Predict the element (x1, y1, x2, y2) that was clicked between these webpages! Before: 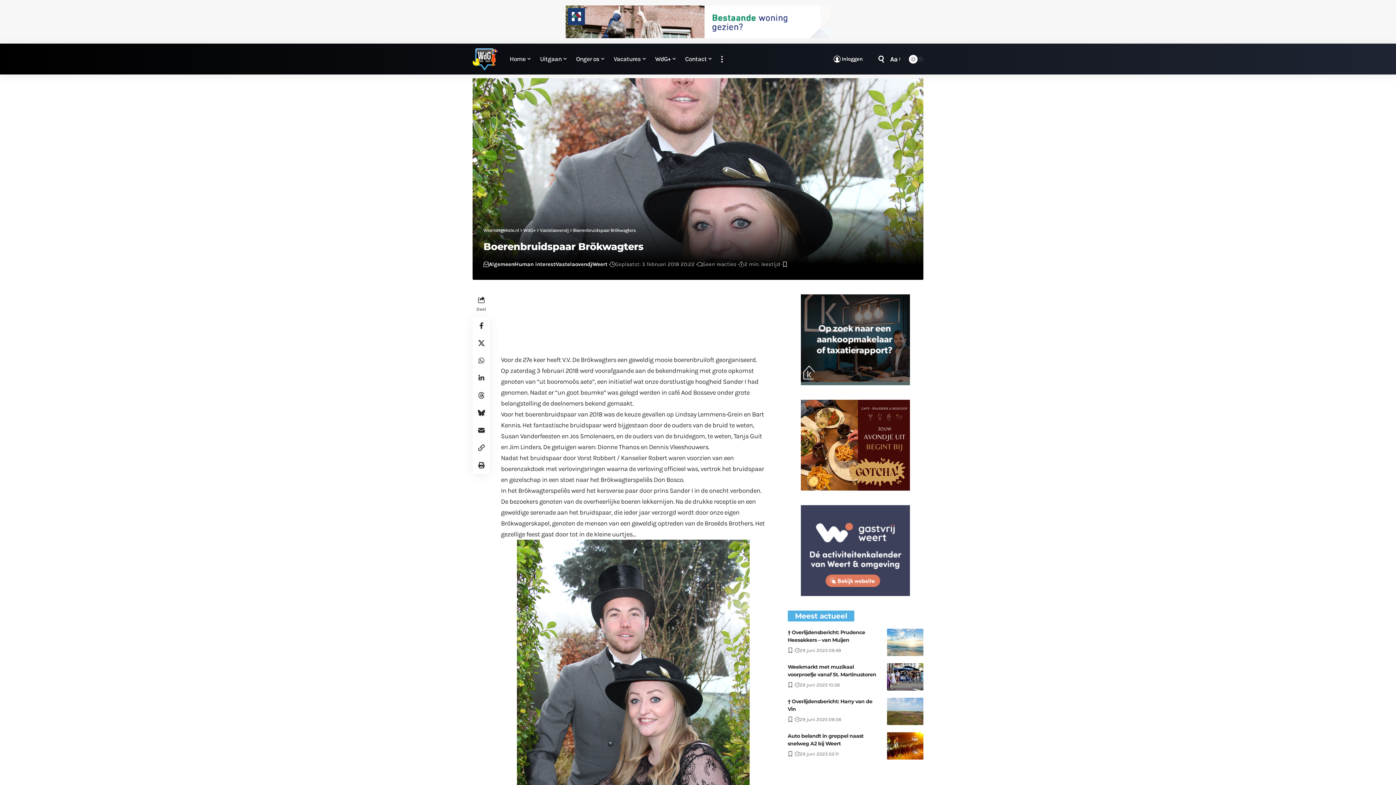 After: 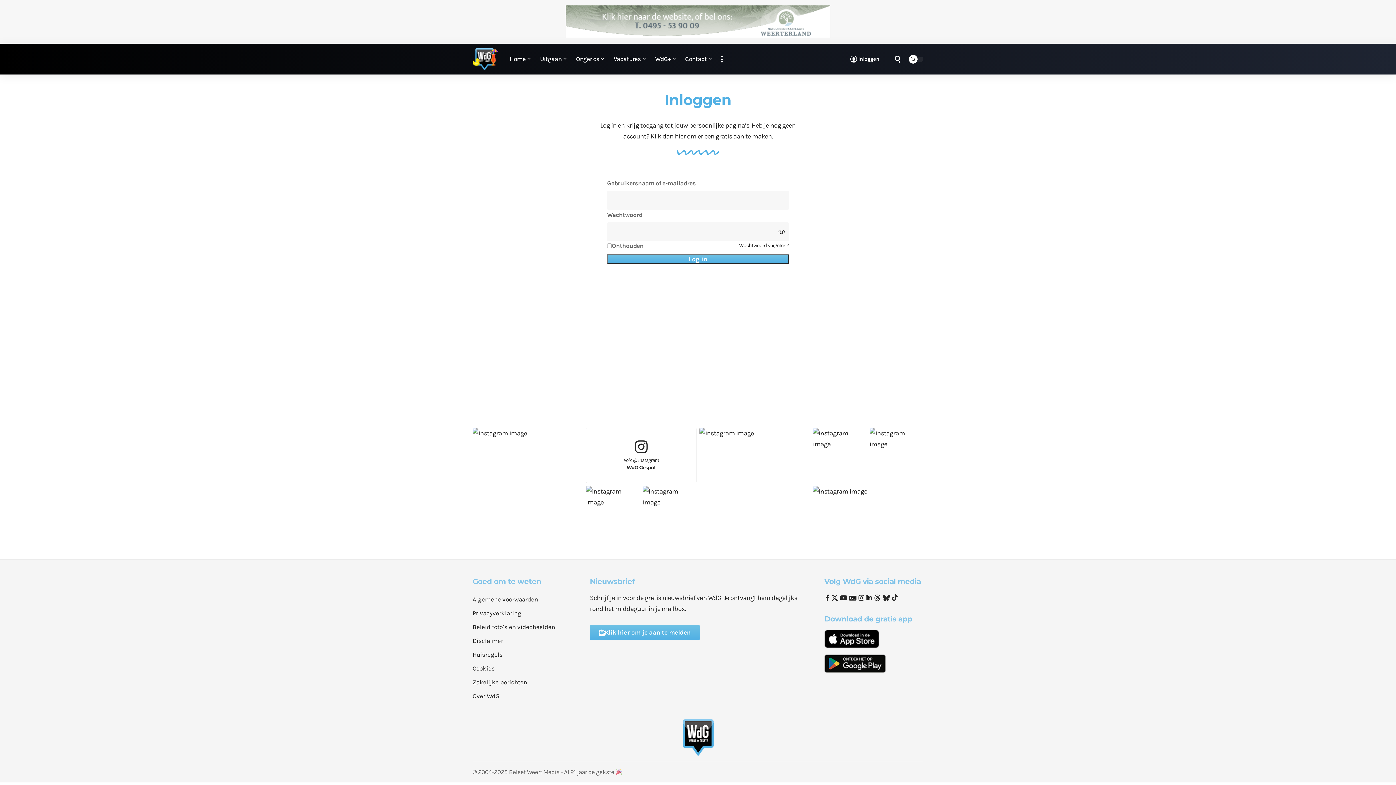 Action: bbox: (787, 683, 793, 688)